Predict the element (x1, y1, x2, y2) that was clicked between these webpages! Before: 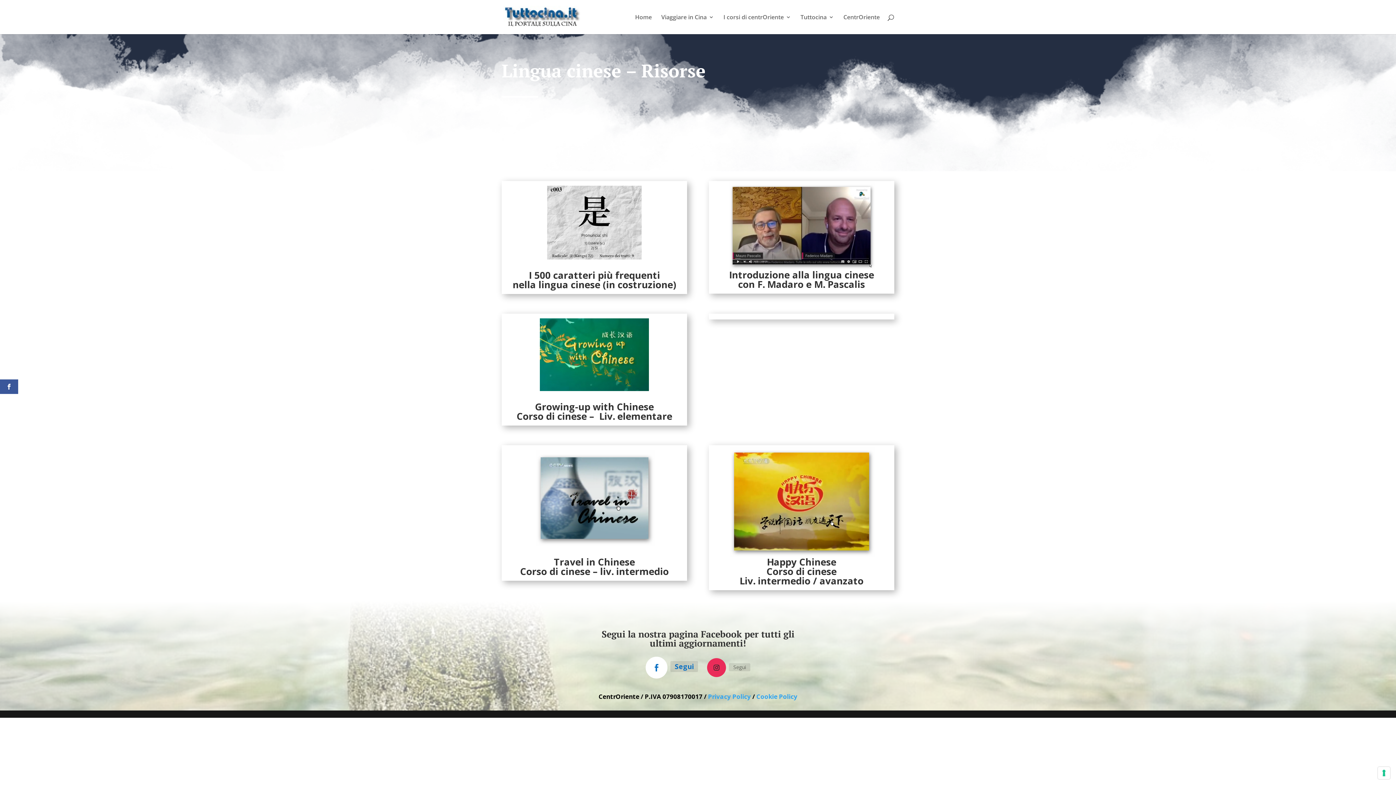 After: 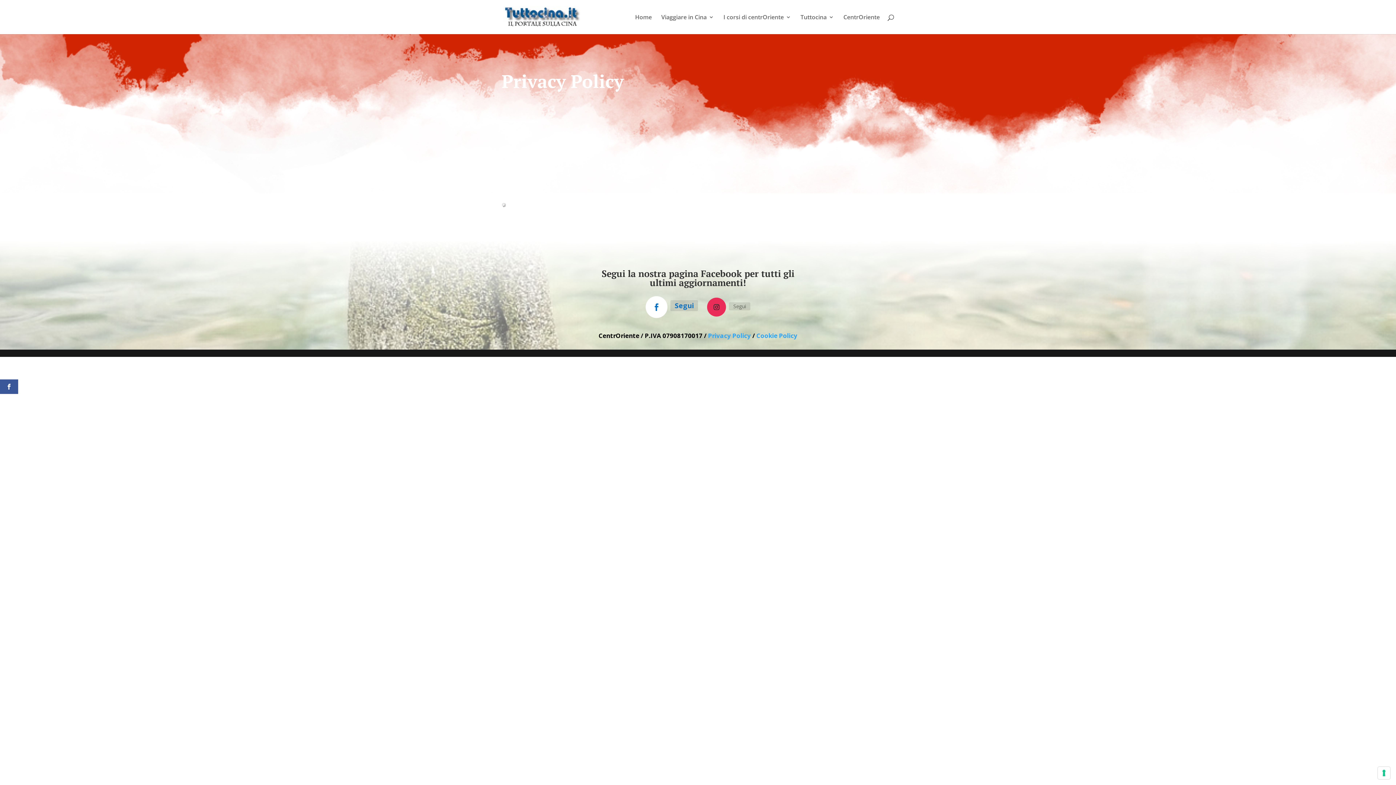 Action: bbox: (708, 692, 751, 700) label: Privacy Policy